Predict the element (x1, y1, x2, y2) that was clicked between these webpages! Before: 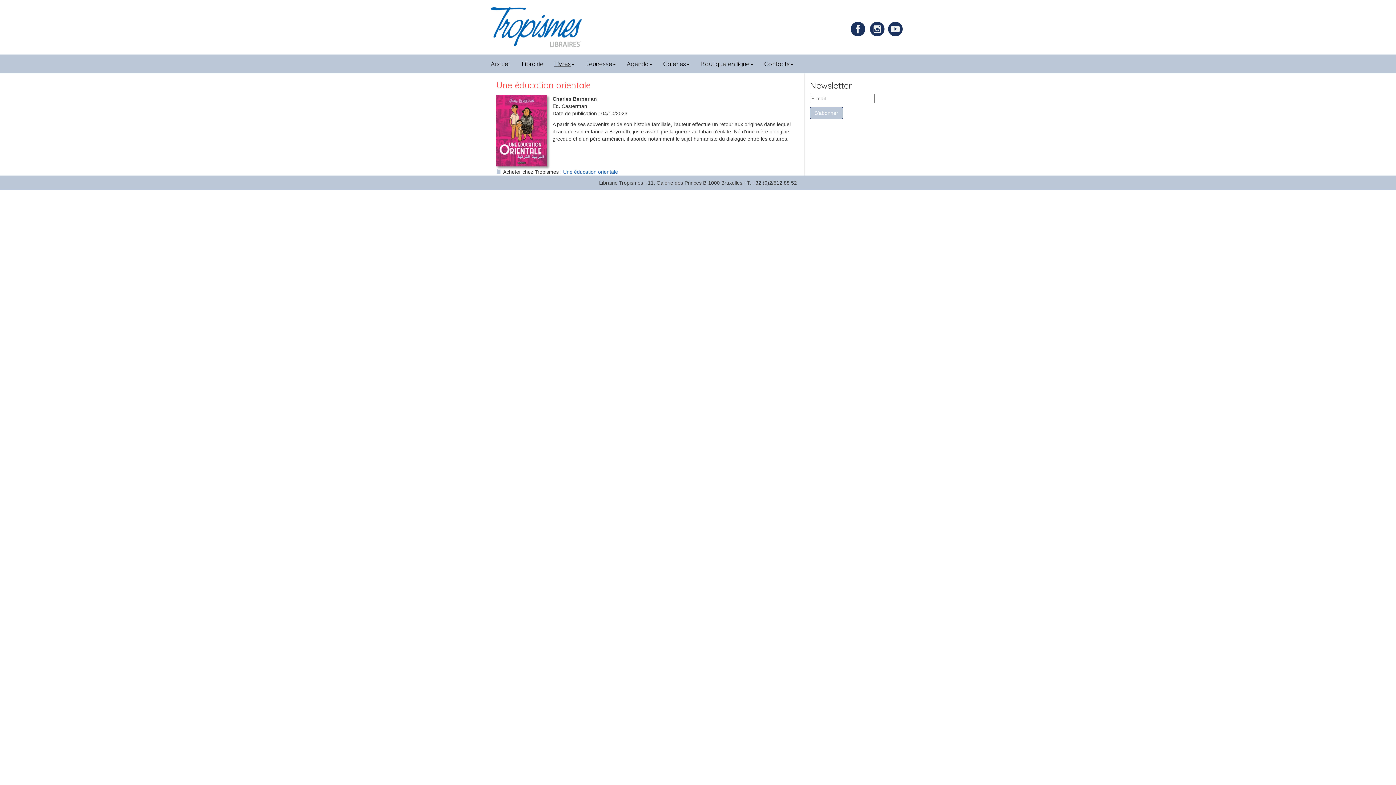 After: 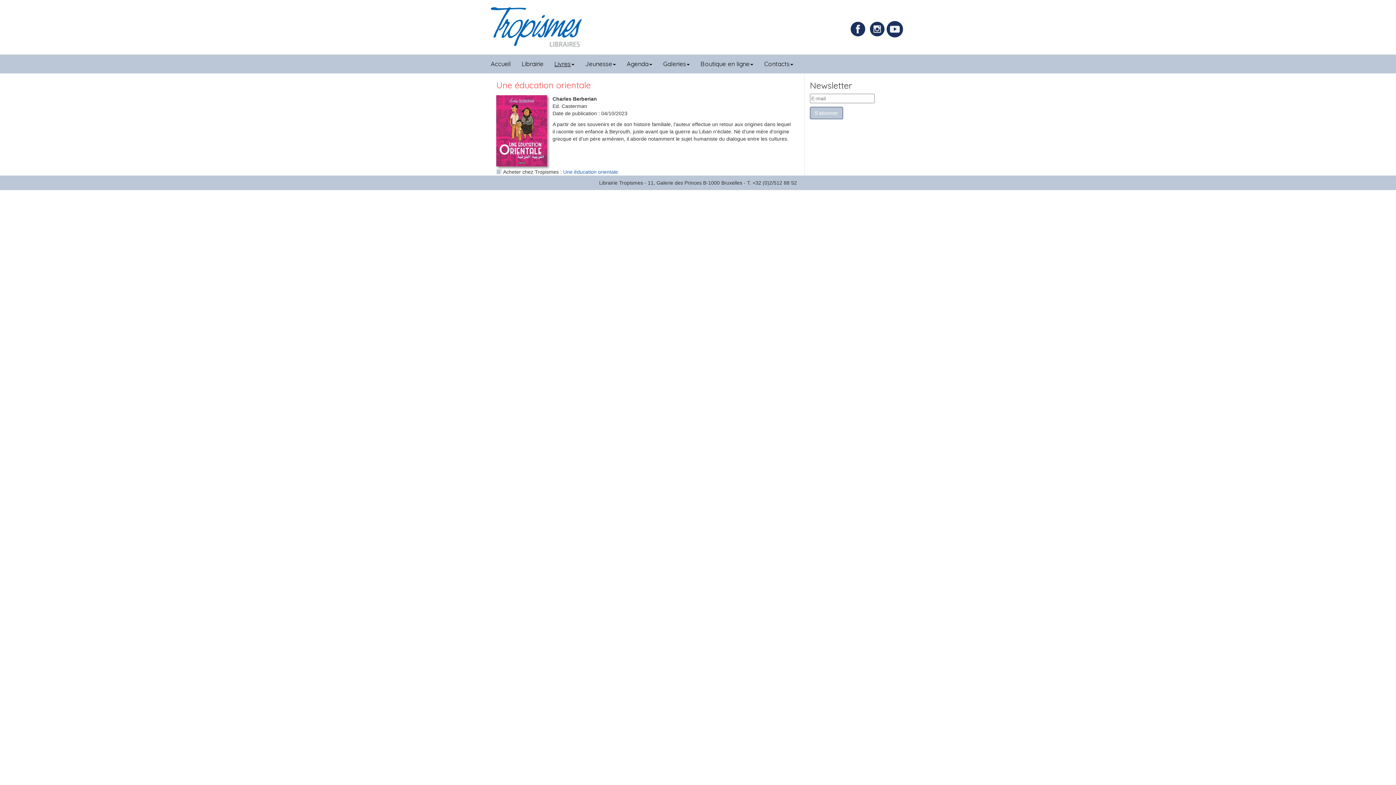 Action: bbox: (888, 25, 904, 31)